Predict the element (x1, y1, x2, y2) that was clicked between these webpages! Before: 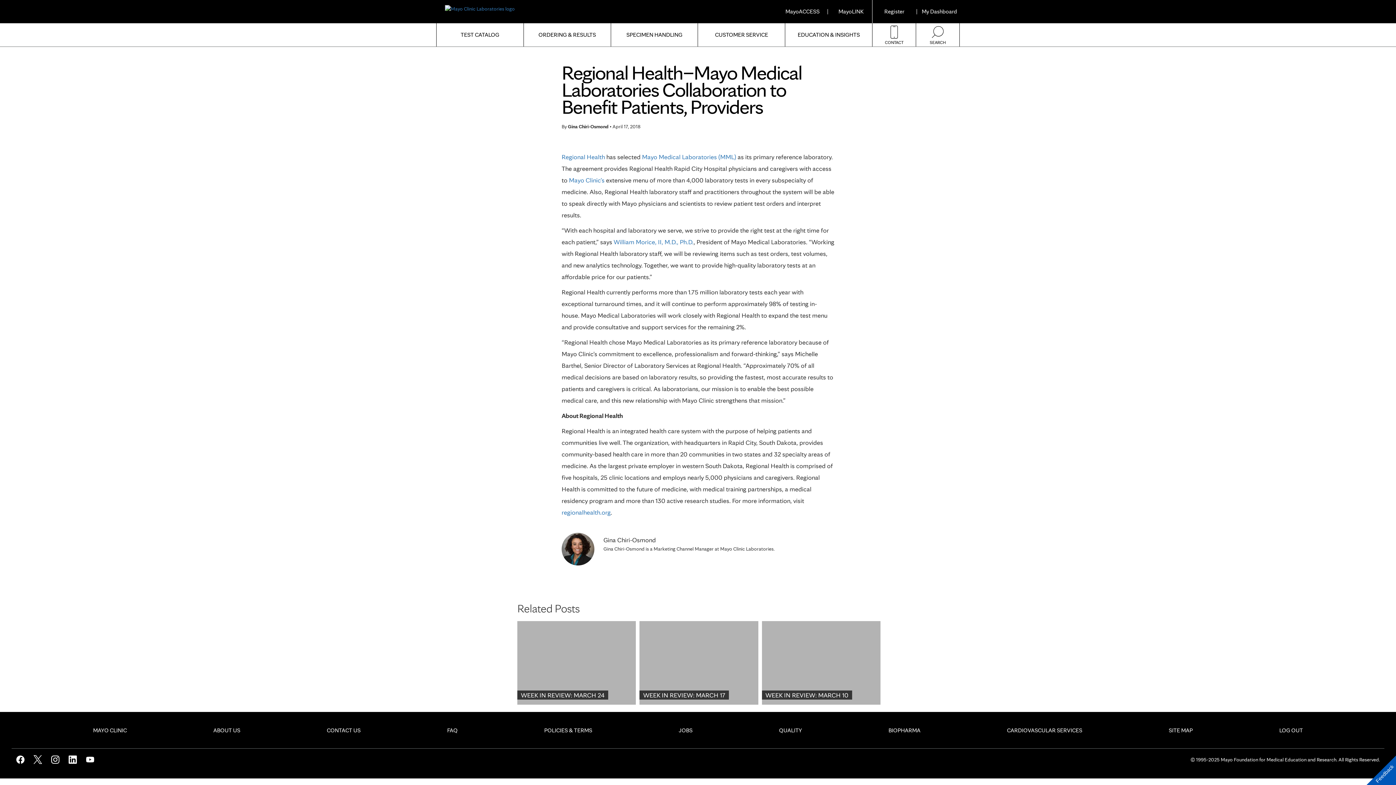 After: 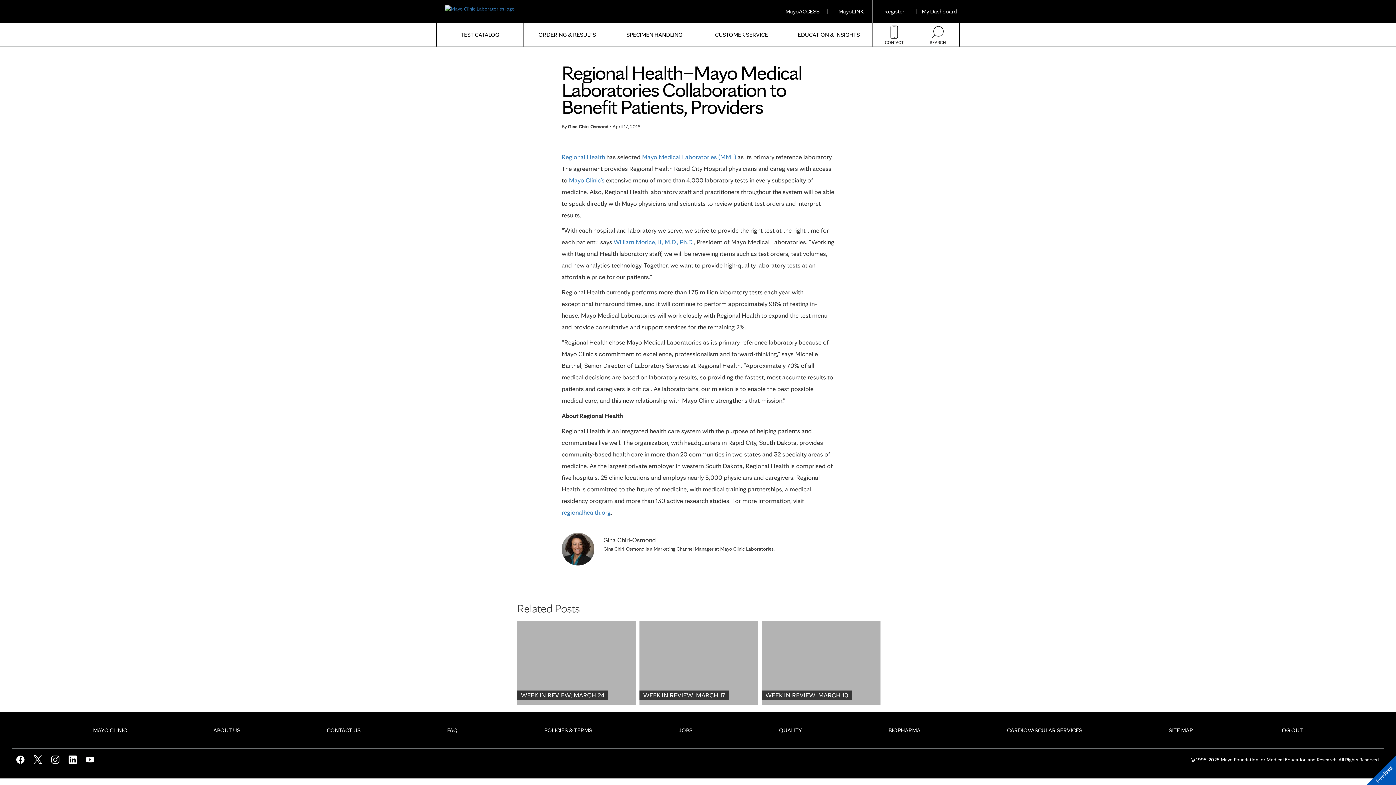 Action: bbox: (16, 756, 24, 762)